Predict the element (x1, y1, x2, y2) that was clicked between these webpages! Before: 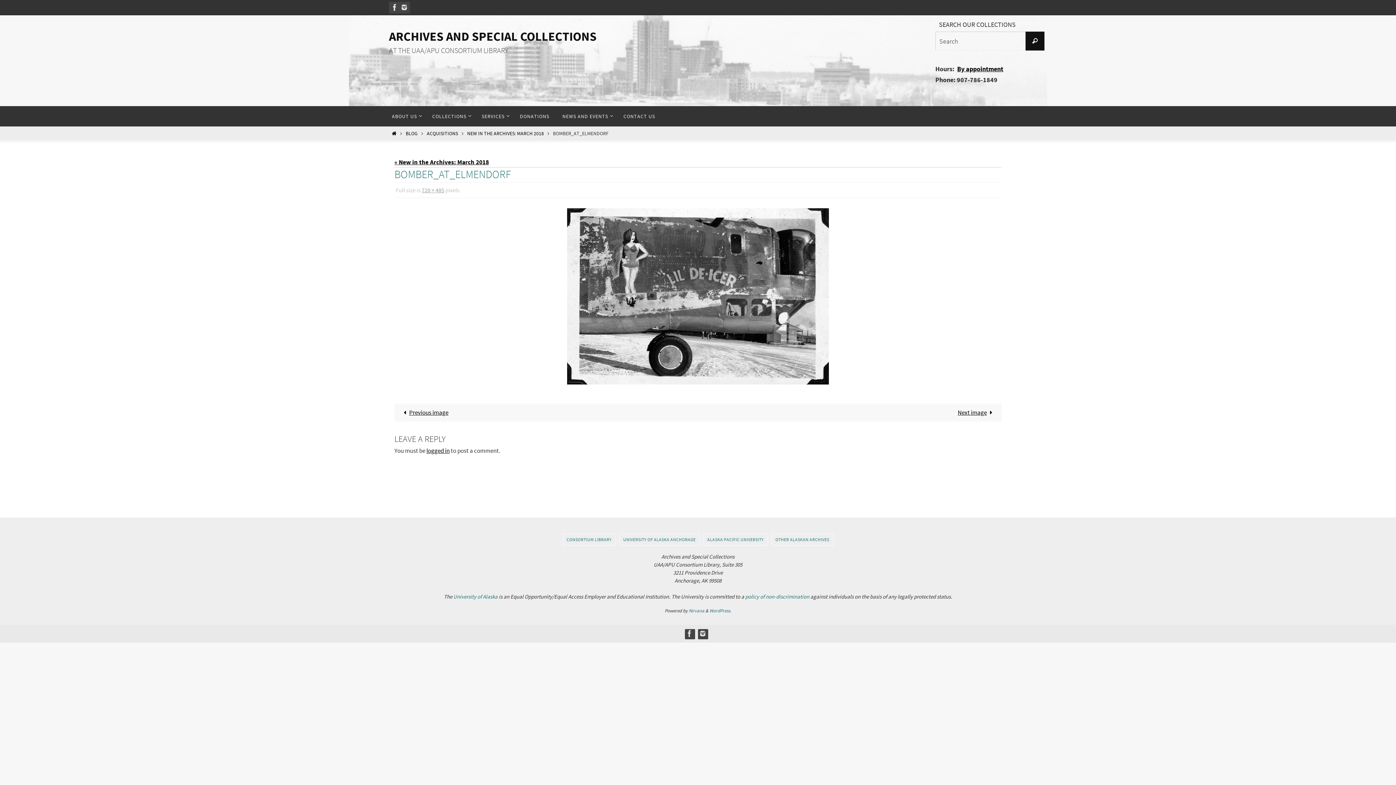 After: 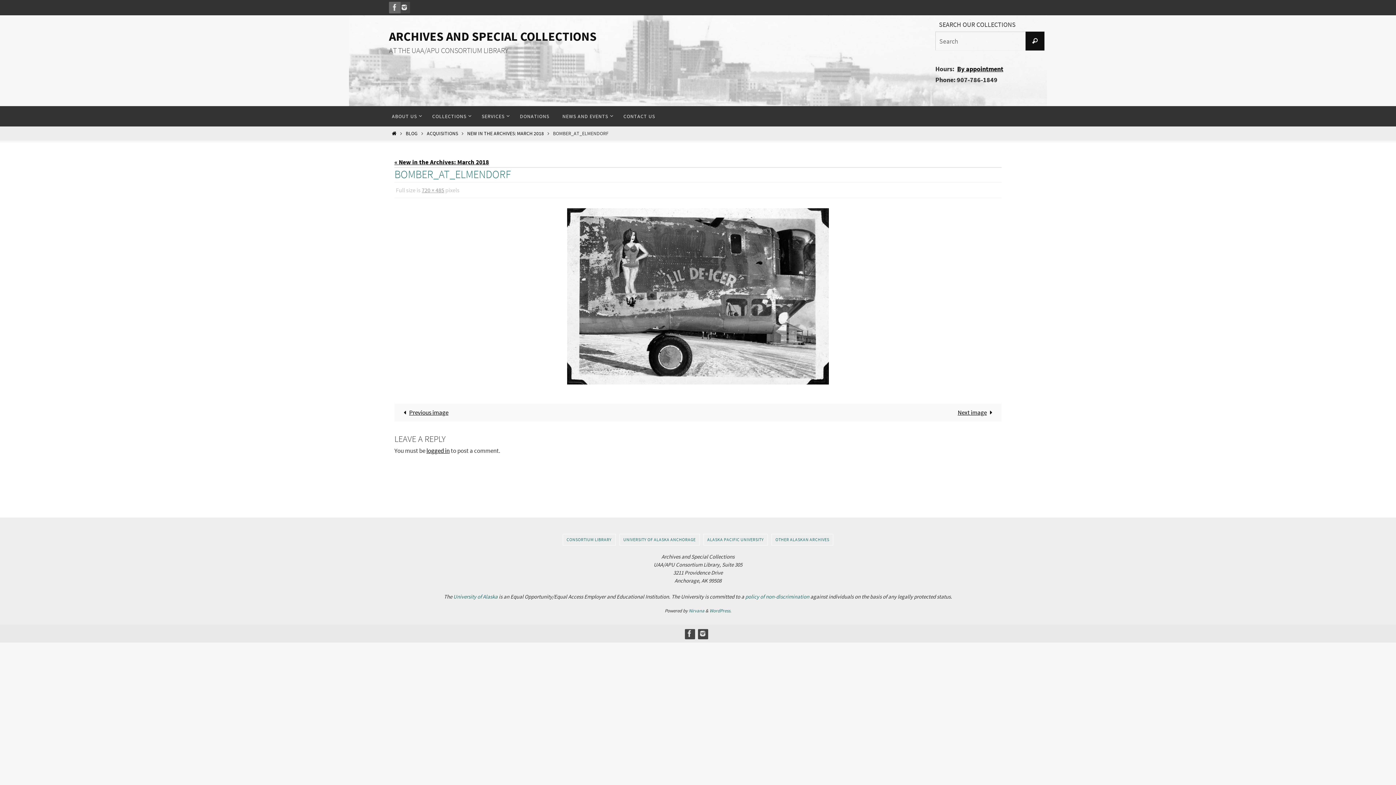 Action: bbox: (389, 1, 400, 13)